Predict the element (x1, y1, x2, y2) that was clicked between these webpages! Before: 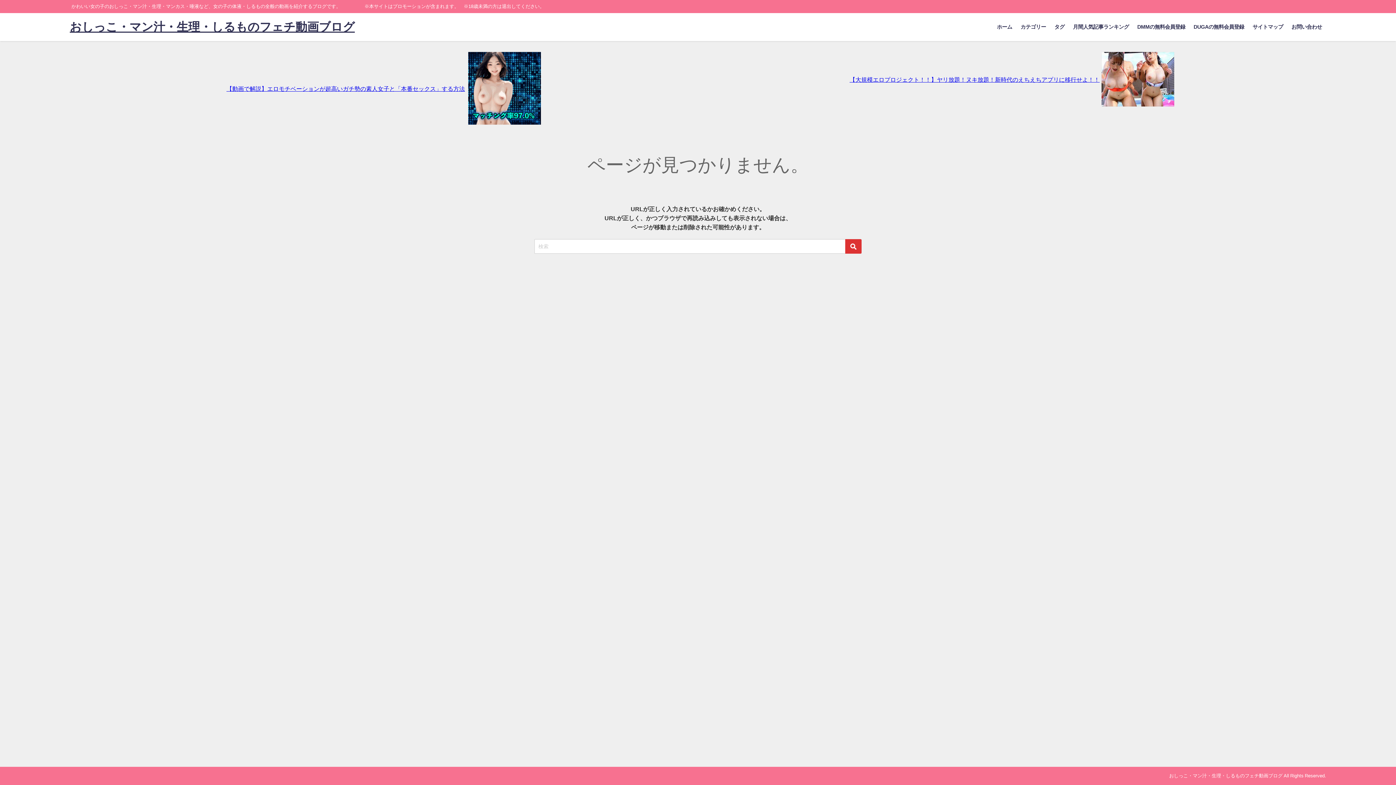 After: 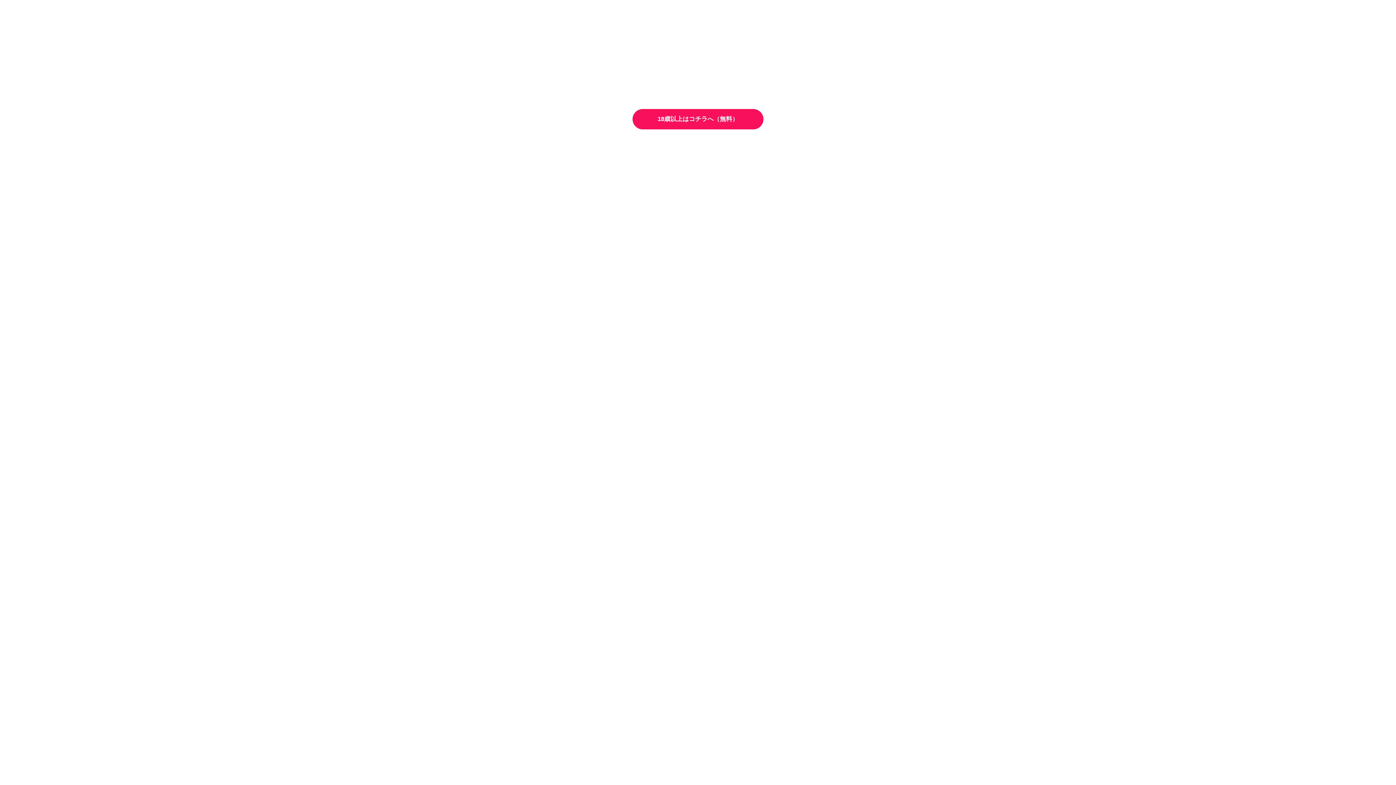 Action: bbox: (1101, 76, 1174, 82)